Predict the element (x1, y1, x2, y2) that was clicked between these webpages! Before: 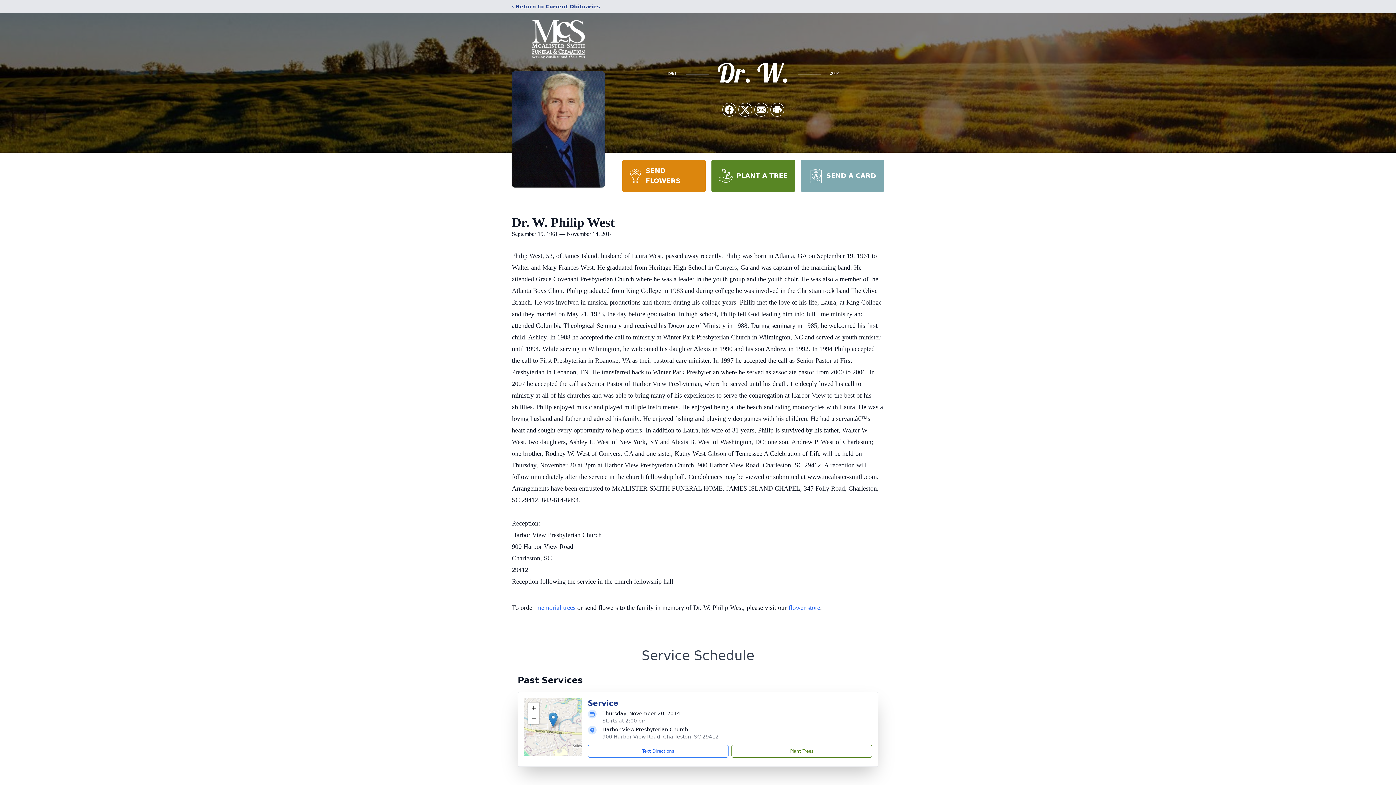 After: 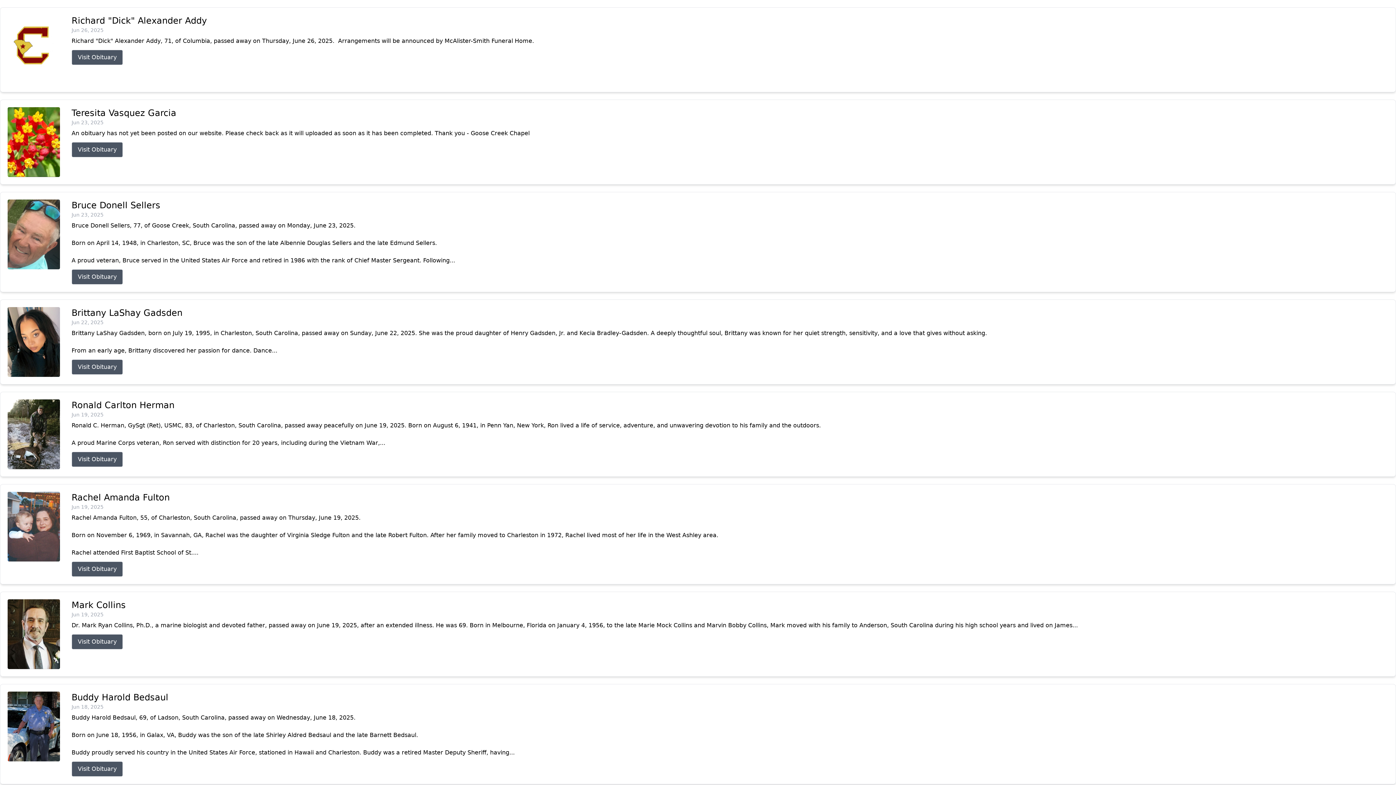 Action: label: ‹ Return to Current Obituaries bbox: (512, 2, 600, 10)